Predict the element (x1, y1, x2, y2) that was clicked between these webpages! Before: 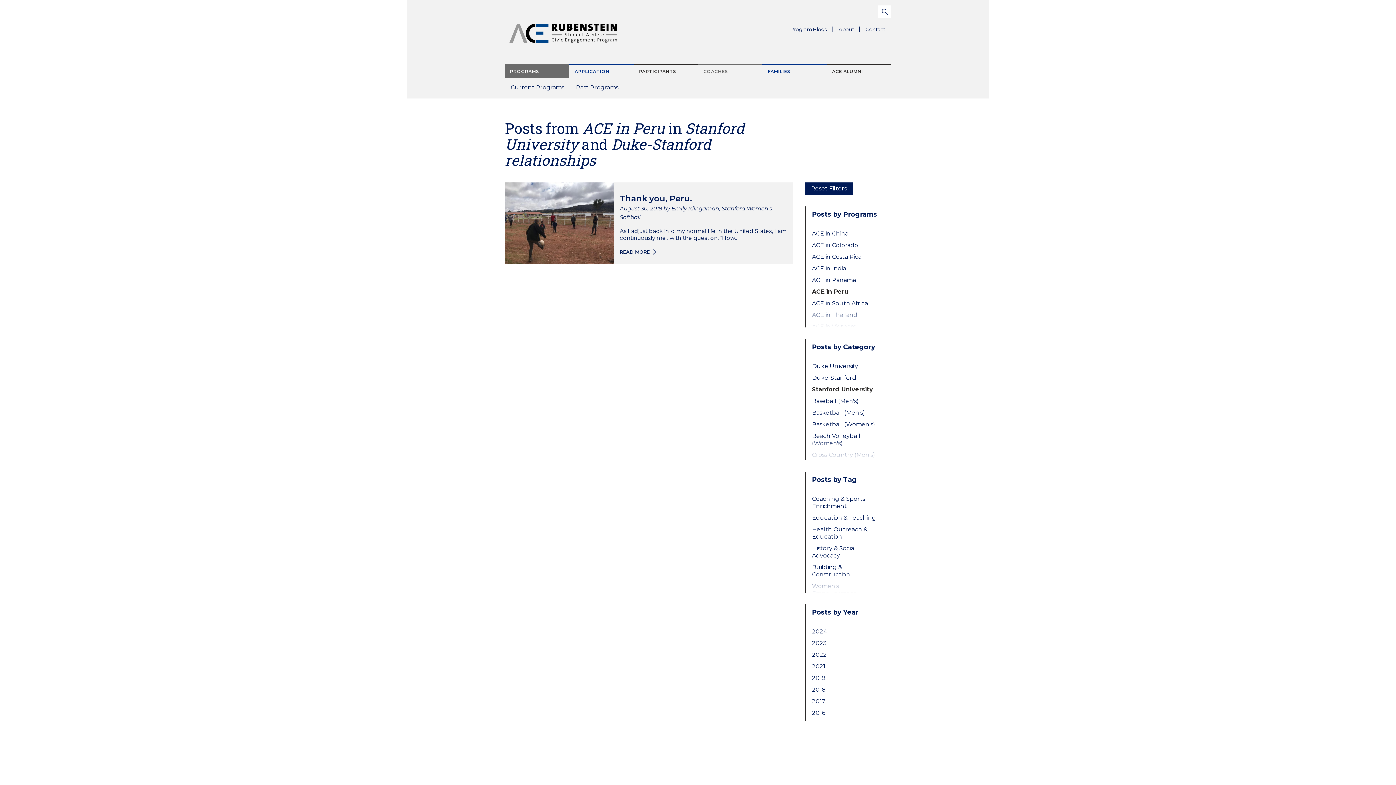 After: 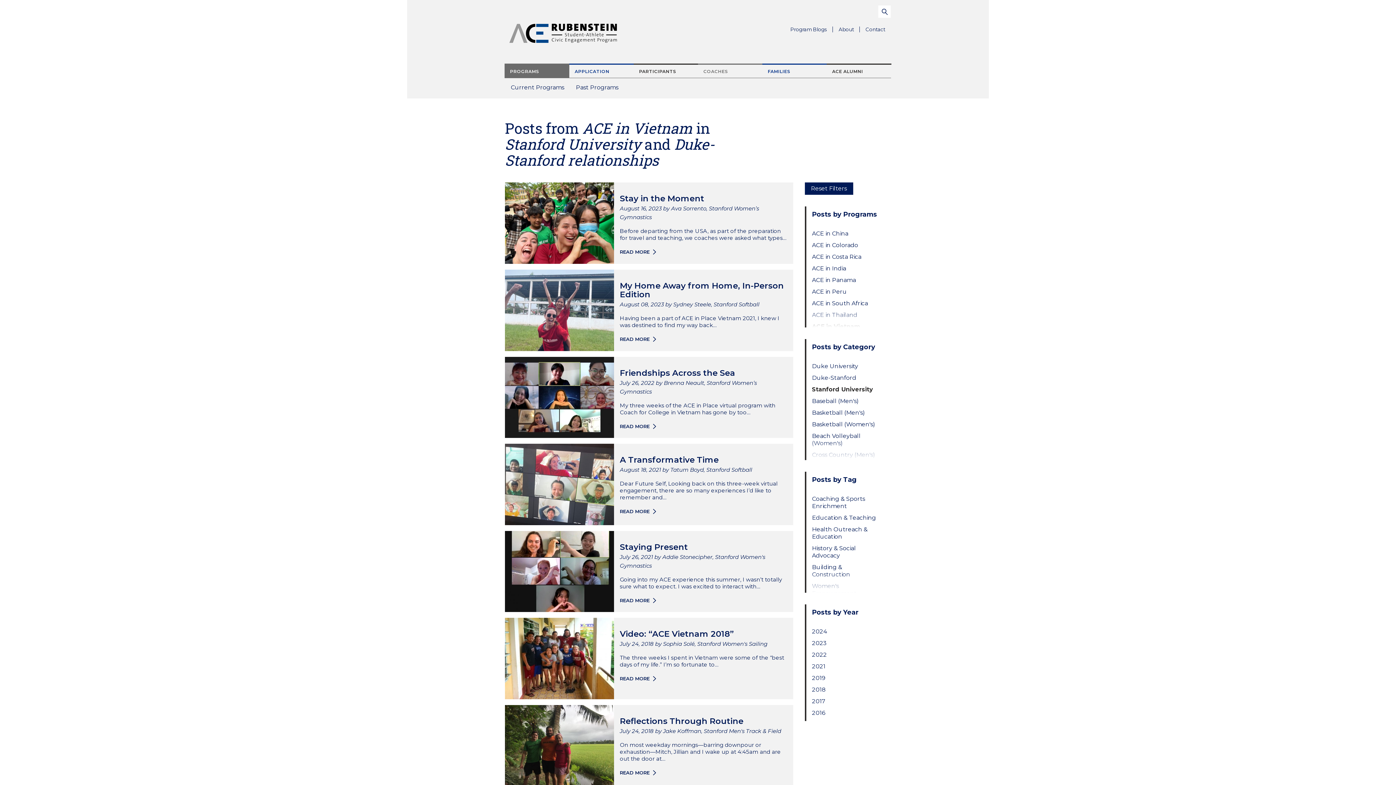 Action: label: ACE in Vietnam bbox: (812, 323, 879, 330)